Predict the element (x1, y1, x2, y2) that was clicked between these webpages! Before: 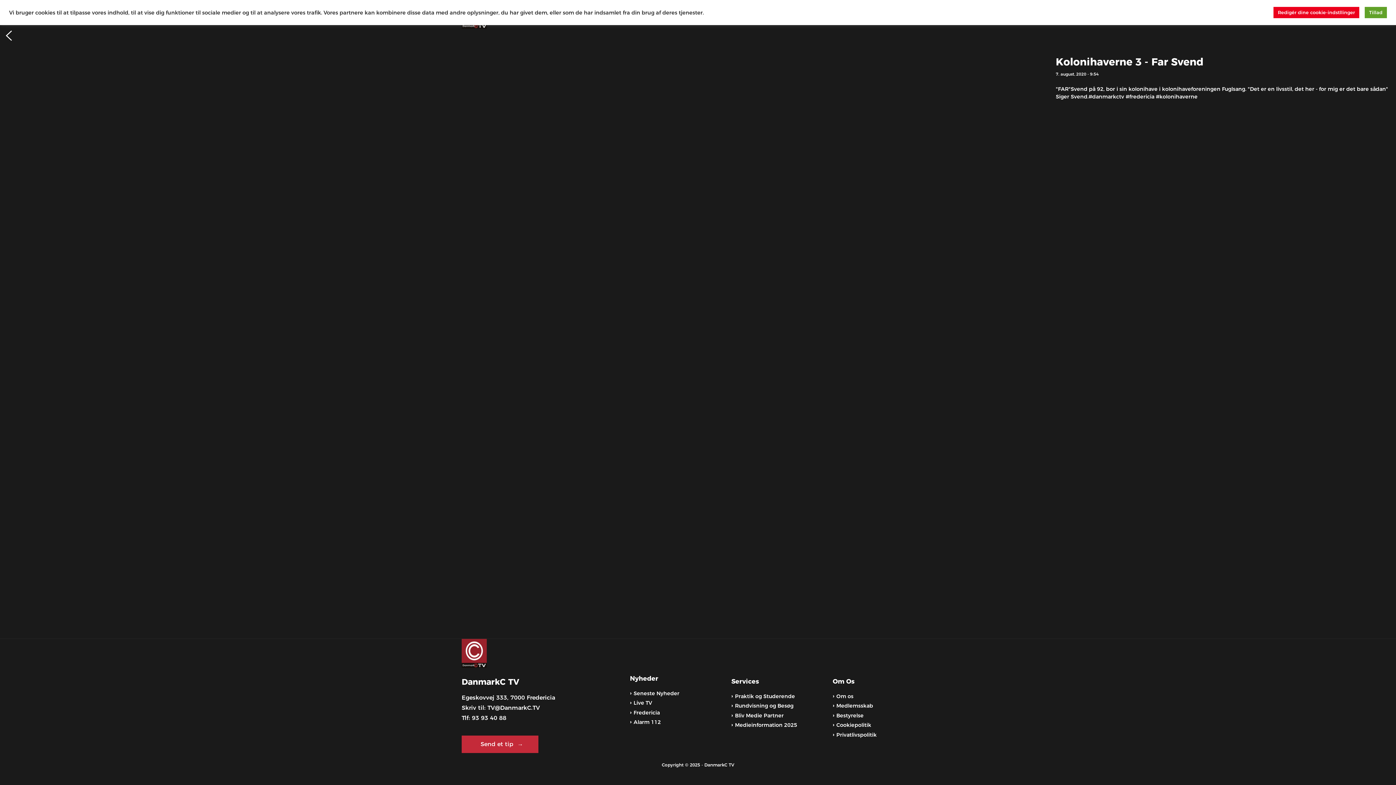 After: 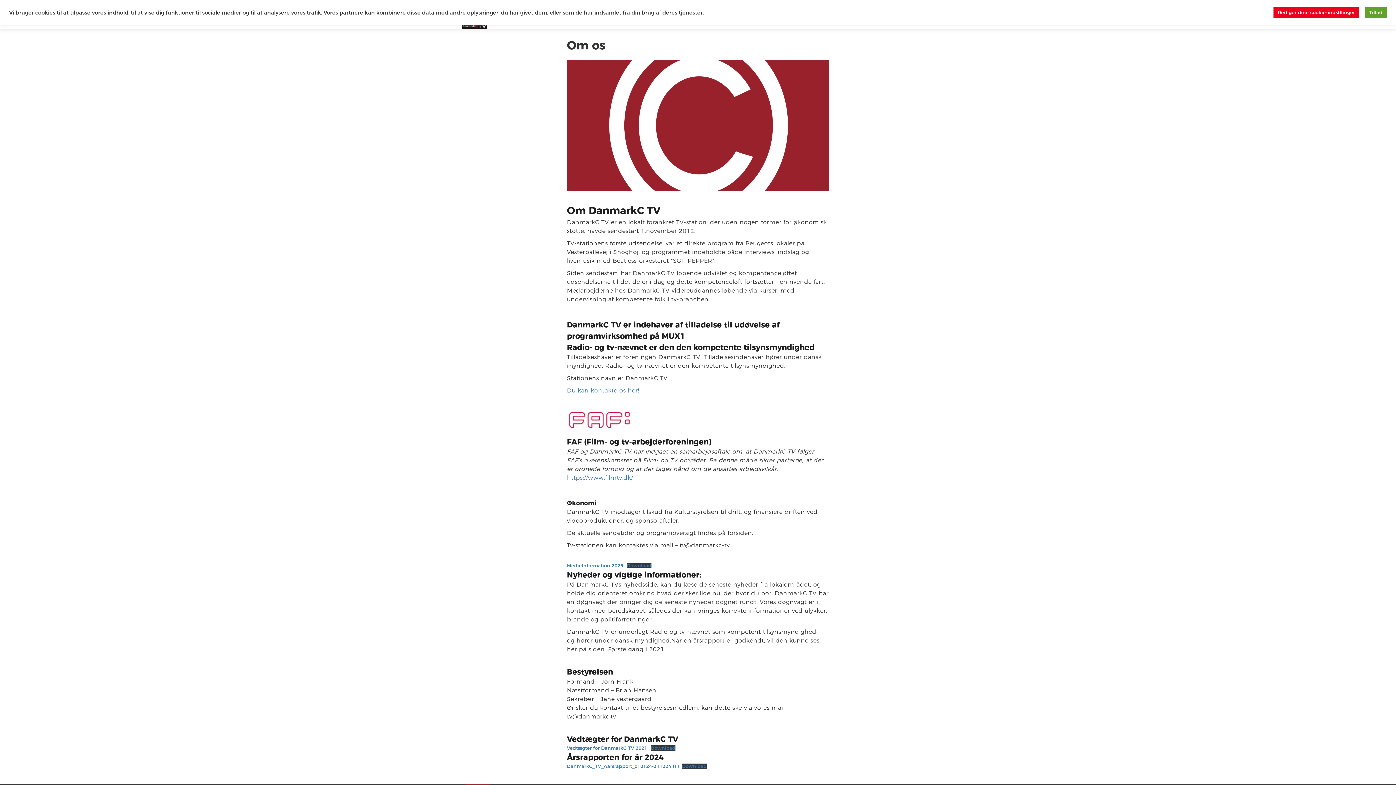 Action: label: Om os bbox: (832, 693, 853, 700)